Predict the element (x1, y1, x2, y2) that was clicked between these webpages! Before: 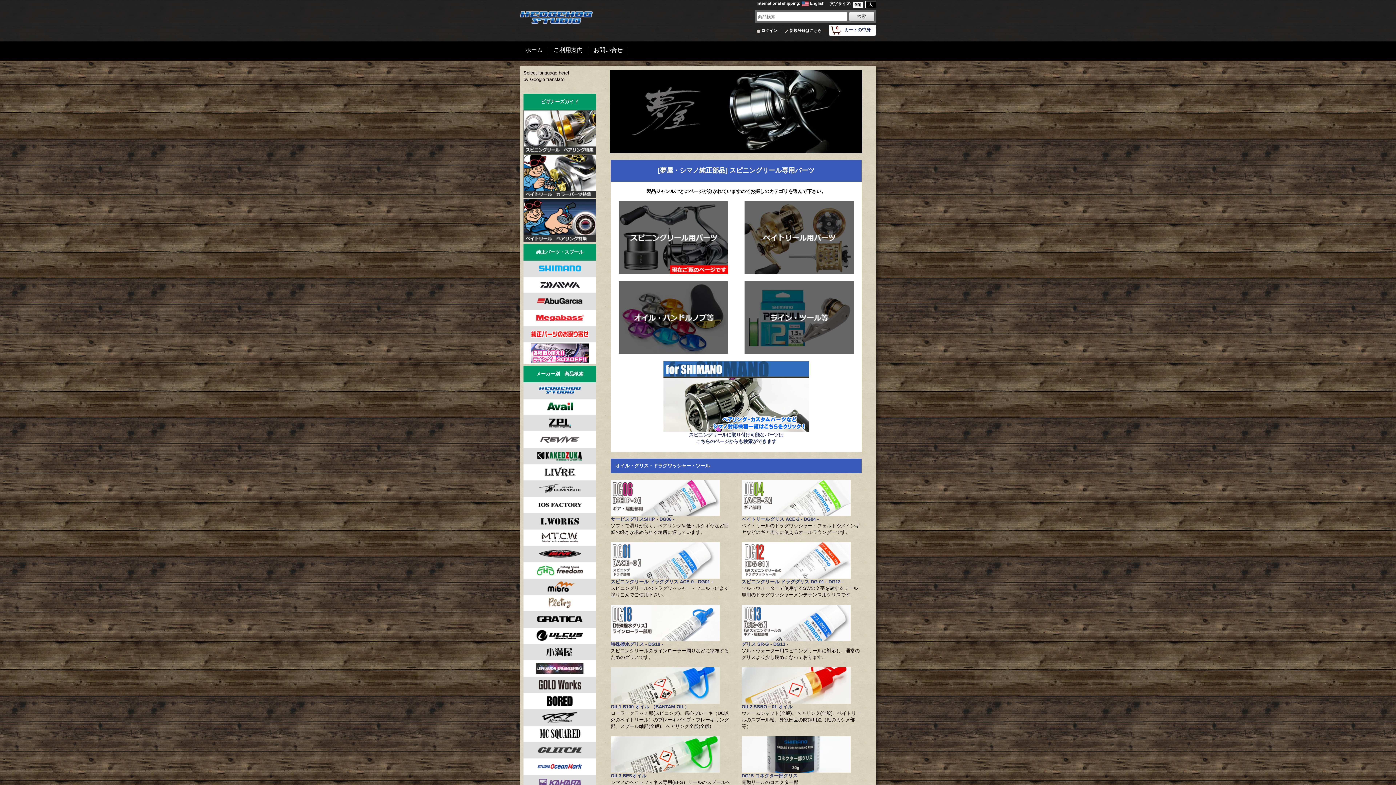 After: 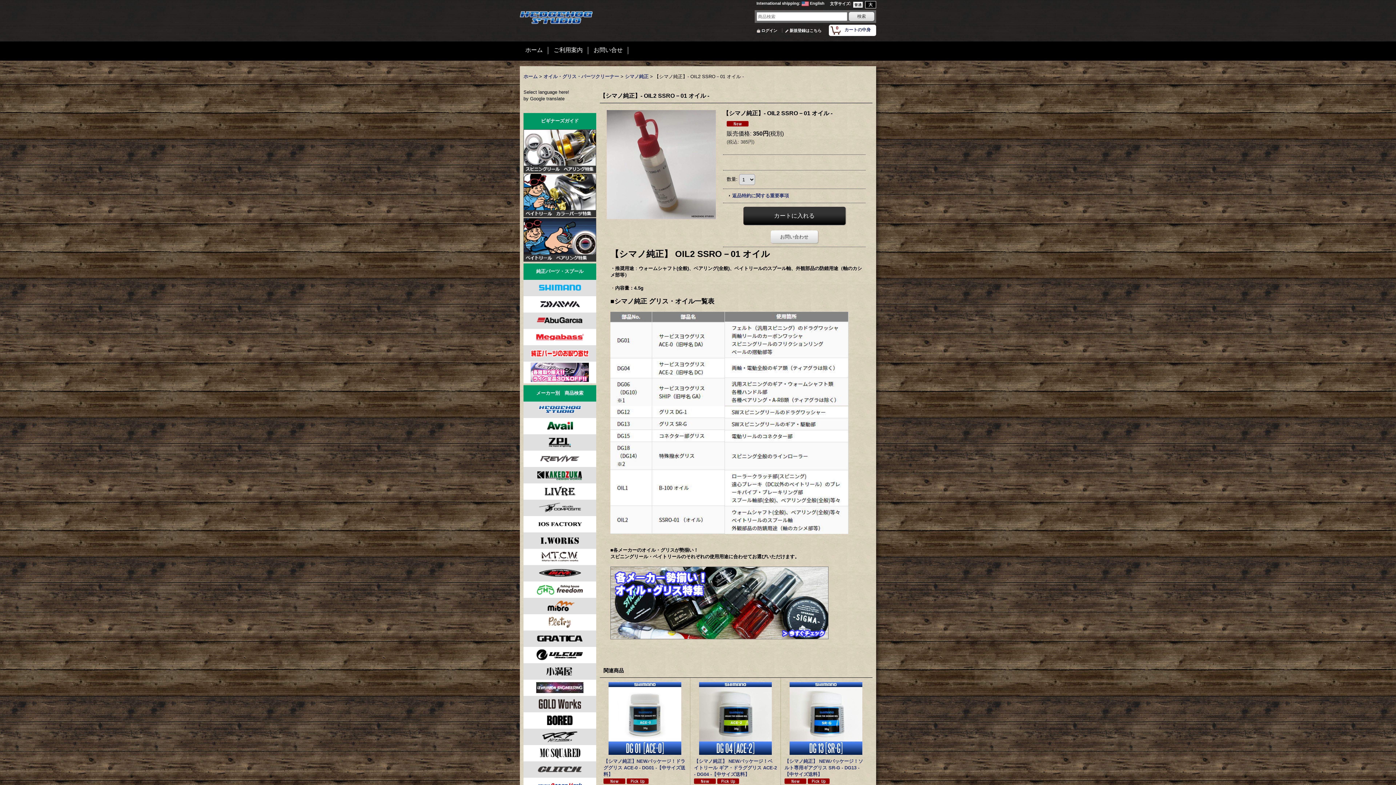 Action: bbox: (741, 682, 850, 709) label: 
OIL2 SSRO－01 オイル